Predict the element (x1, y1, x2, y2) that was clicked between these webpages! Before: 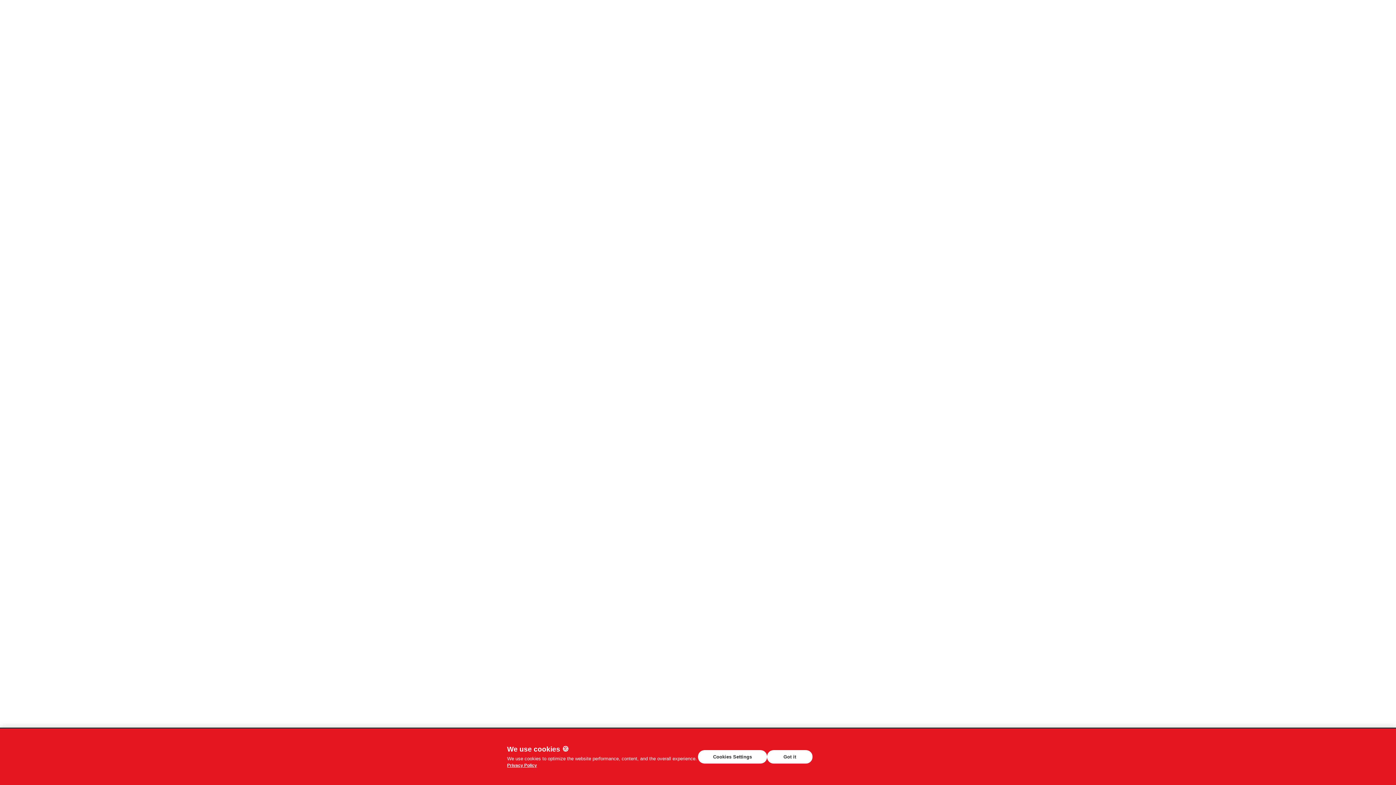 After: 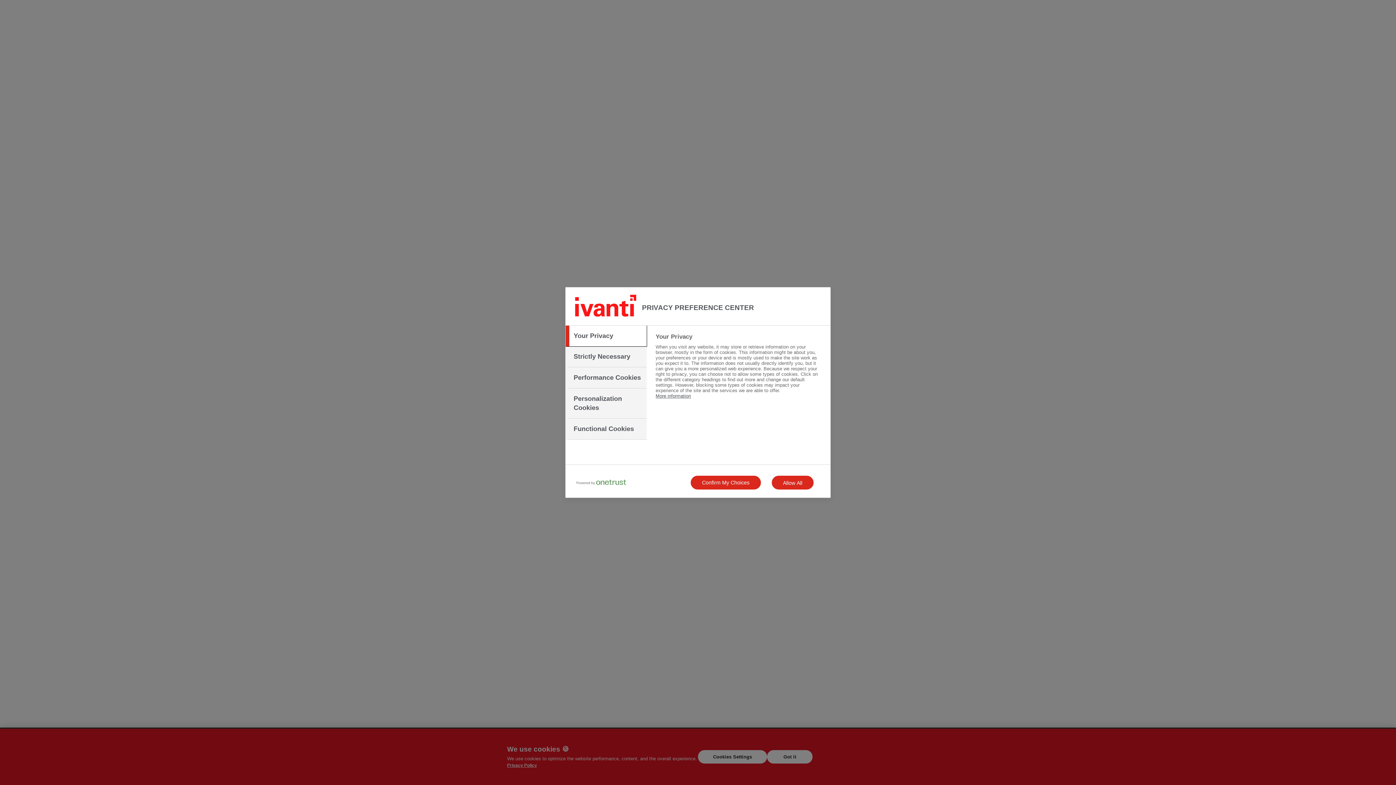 Action: label: Cookies Settings bbox: (698, 750, 767, 764)